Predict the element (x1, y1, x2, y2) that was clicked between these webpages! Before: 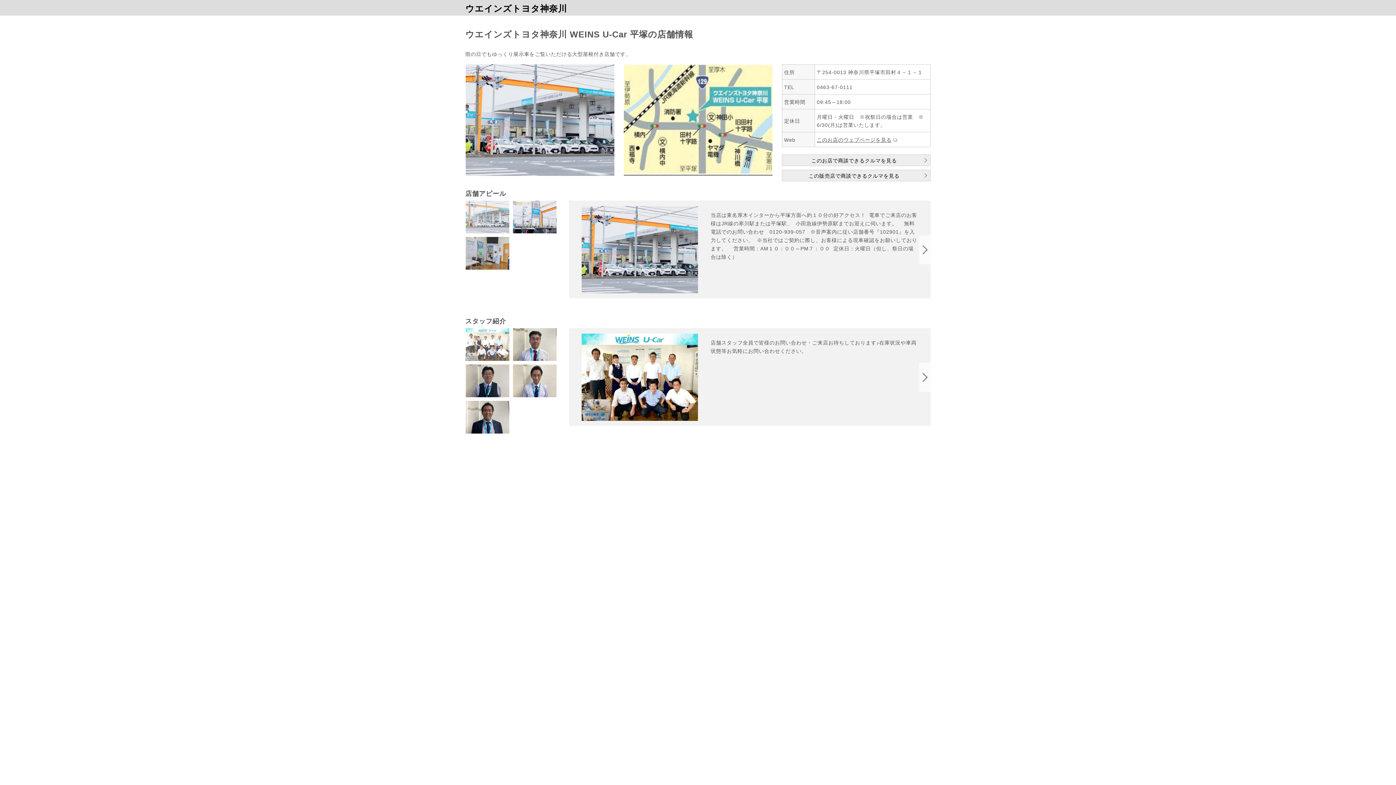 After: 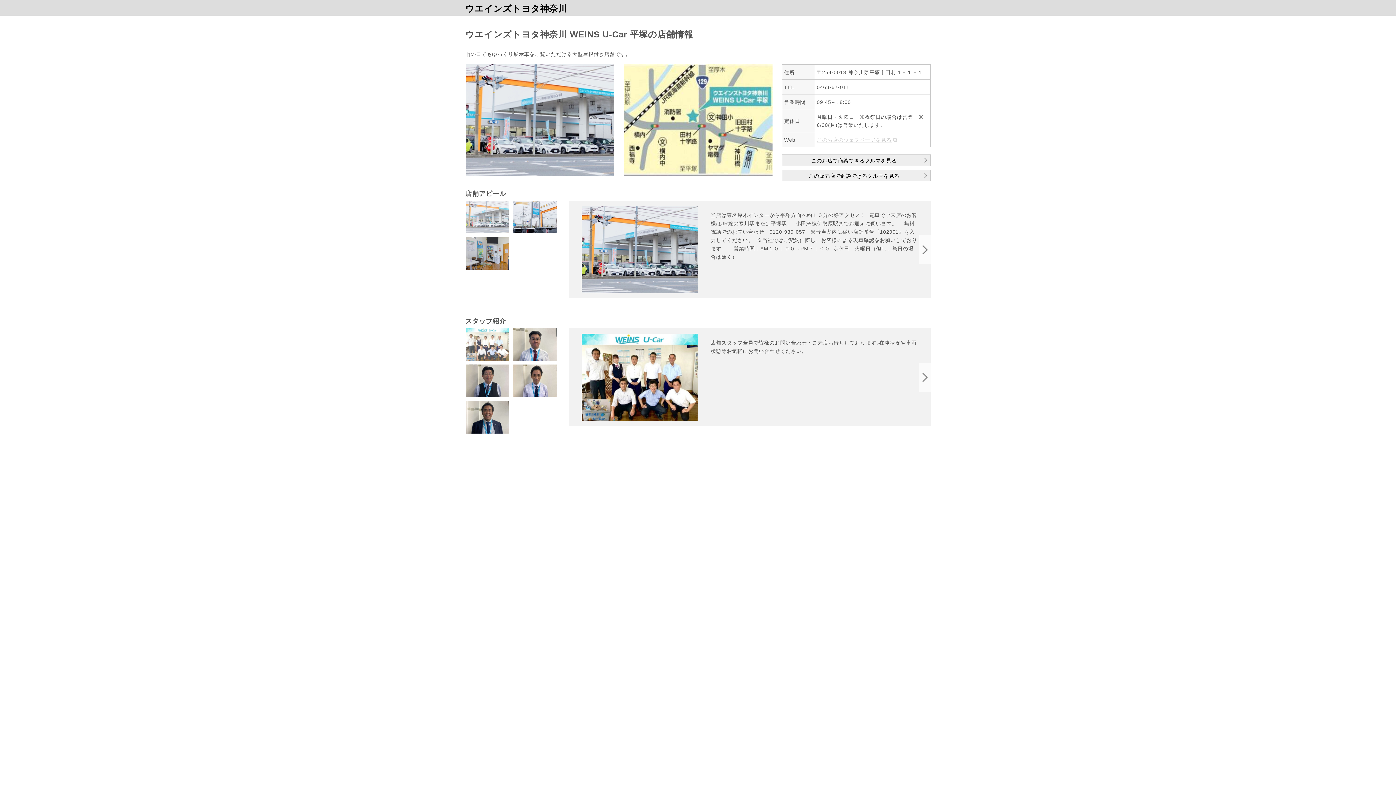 Action: bbox: (817, 137, 897, 142) label: このお店のウェブページを見る